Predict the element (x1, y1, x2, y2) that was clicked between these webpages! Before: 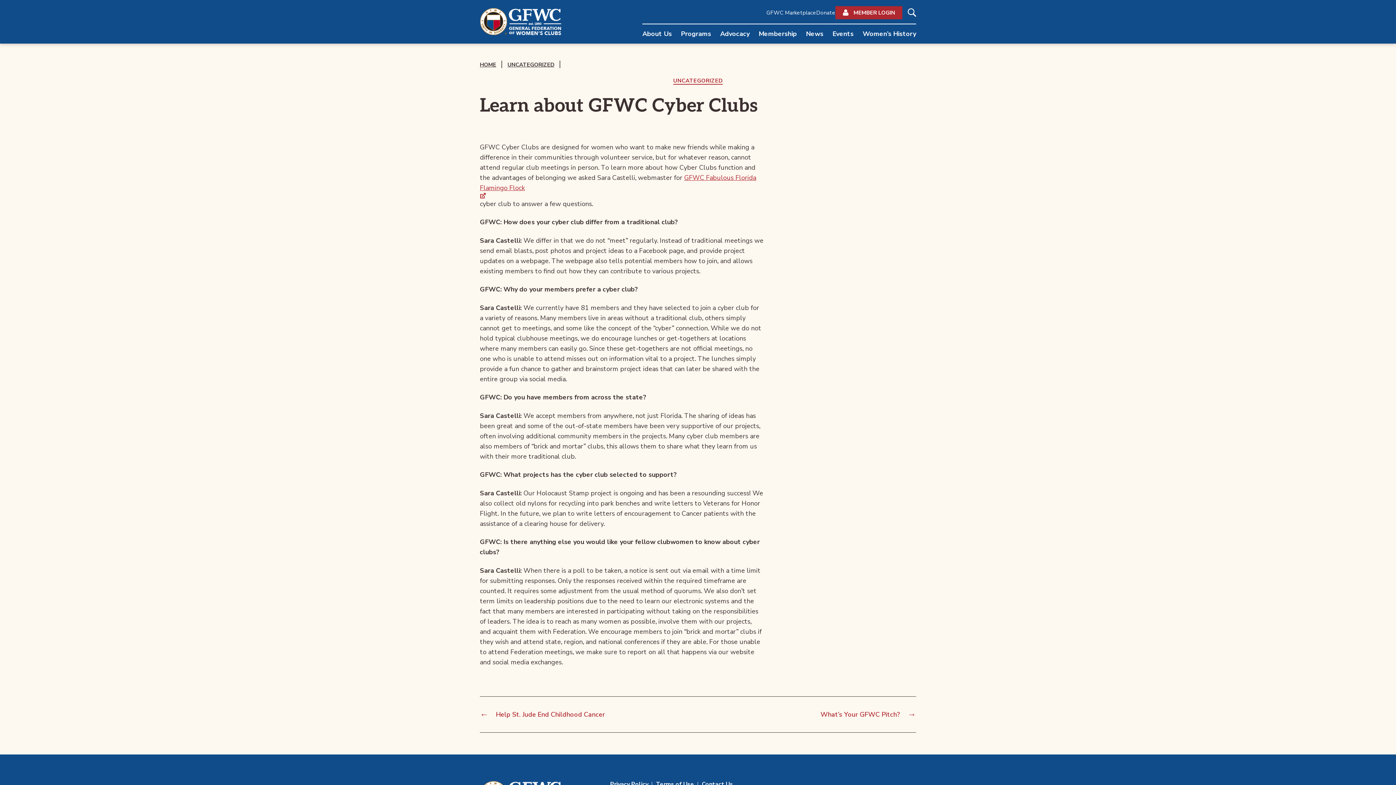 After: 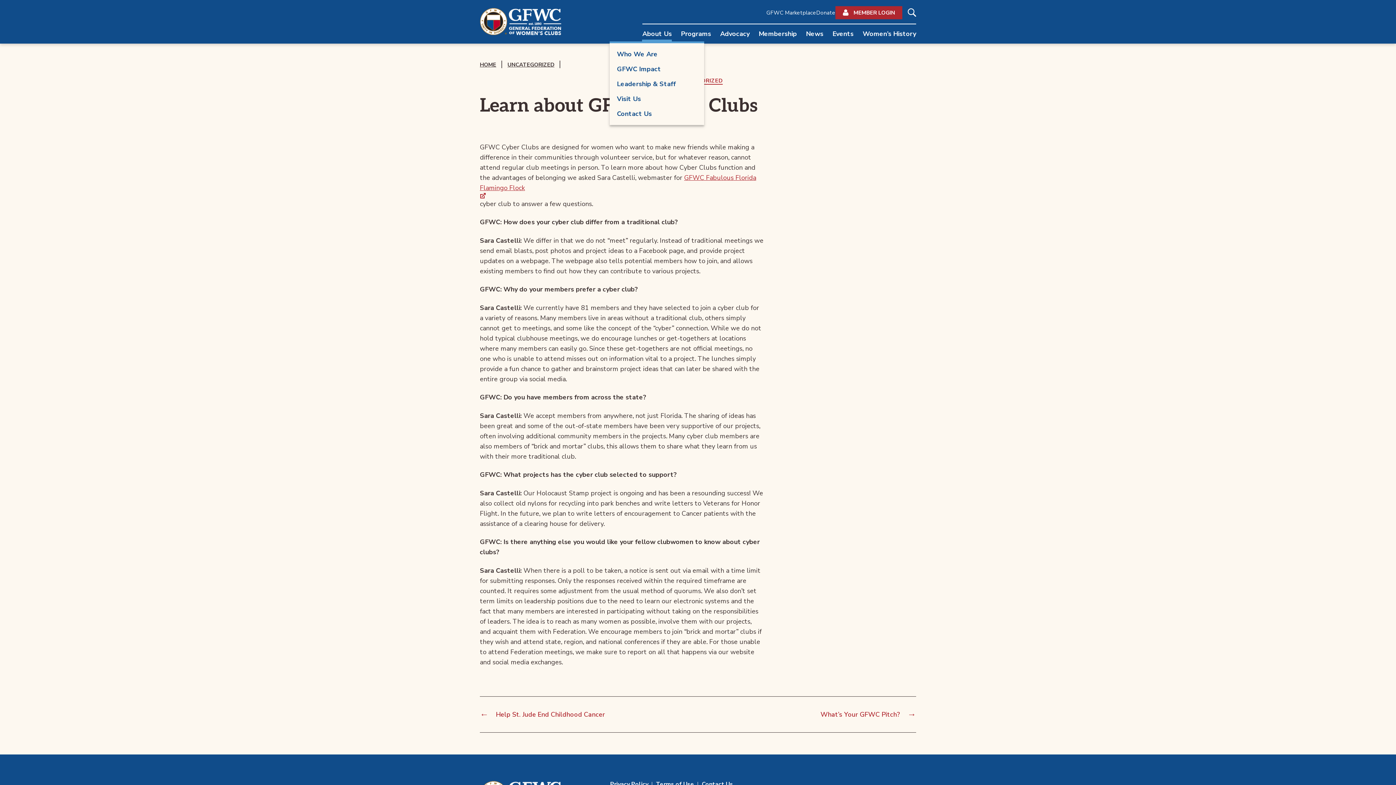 Action: bbox: (642, 30, 672, 37) label: About Us